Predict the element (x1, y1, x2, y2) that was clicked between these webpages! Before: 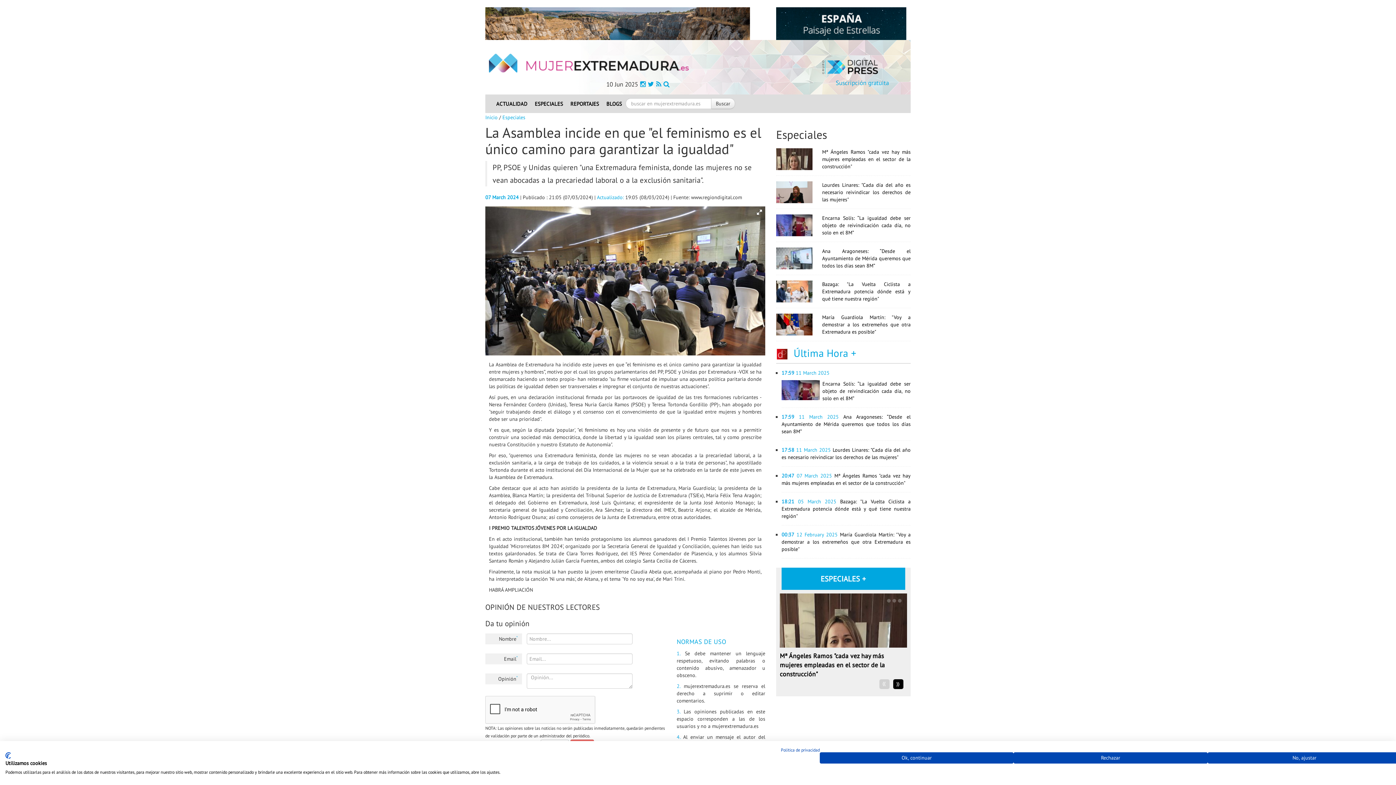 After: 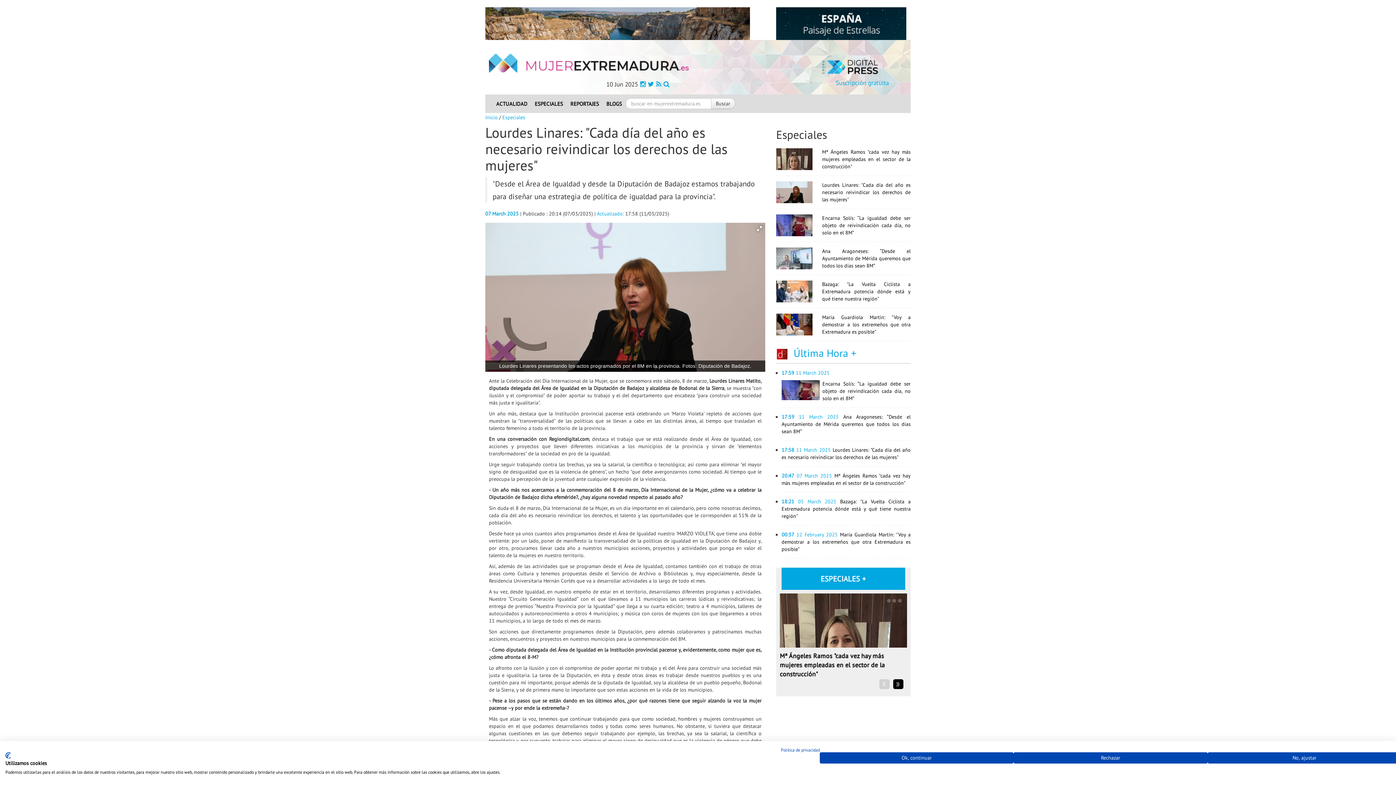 Action: label: Lourdes Linares: "Cada día del año es necesario reivindicar los derechos de las mujeres" bbox: (822, 181, 910, 202)